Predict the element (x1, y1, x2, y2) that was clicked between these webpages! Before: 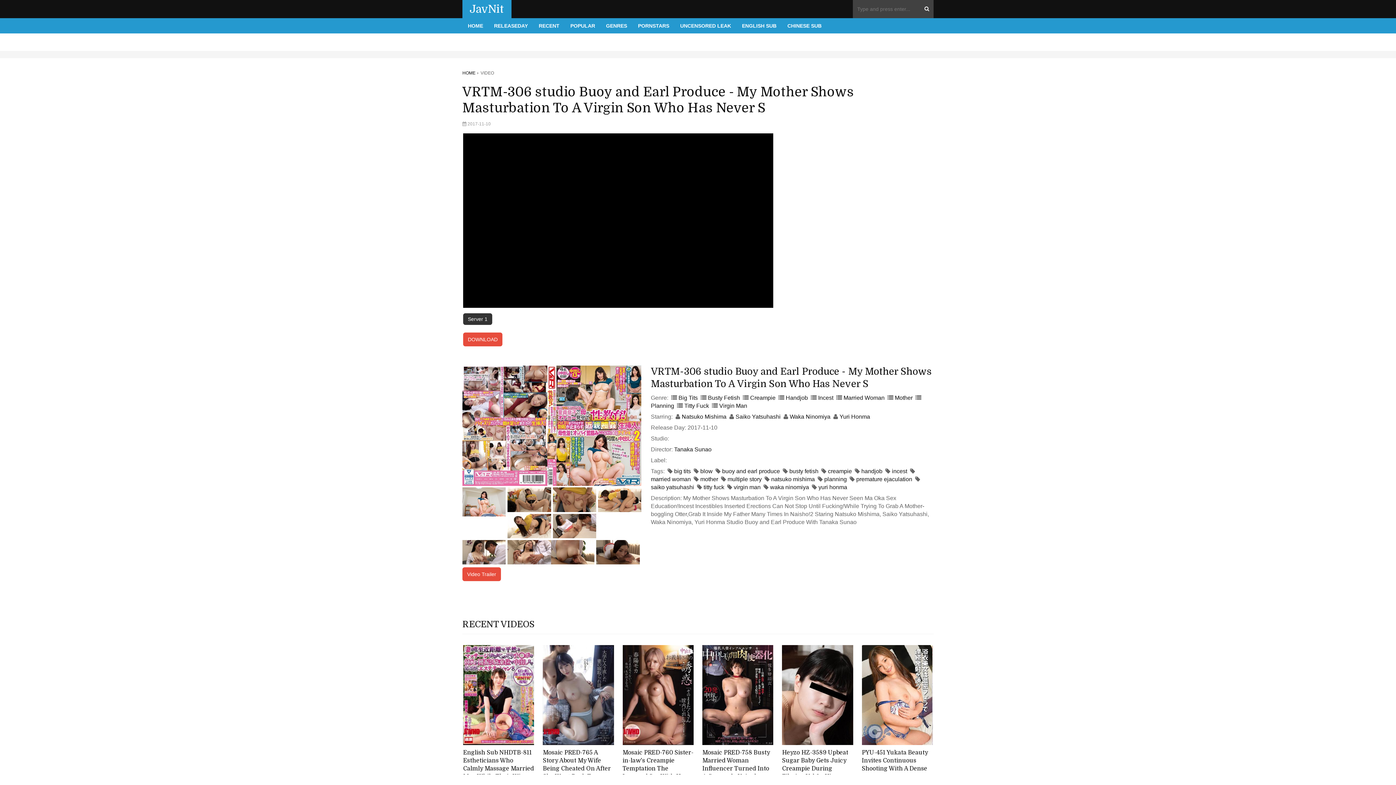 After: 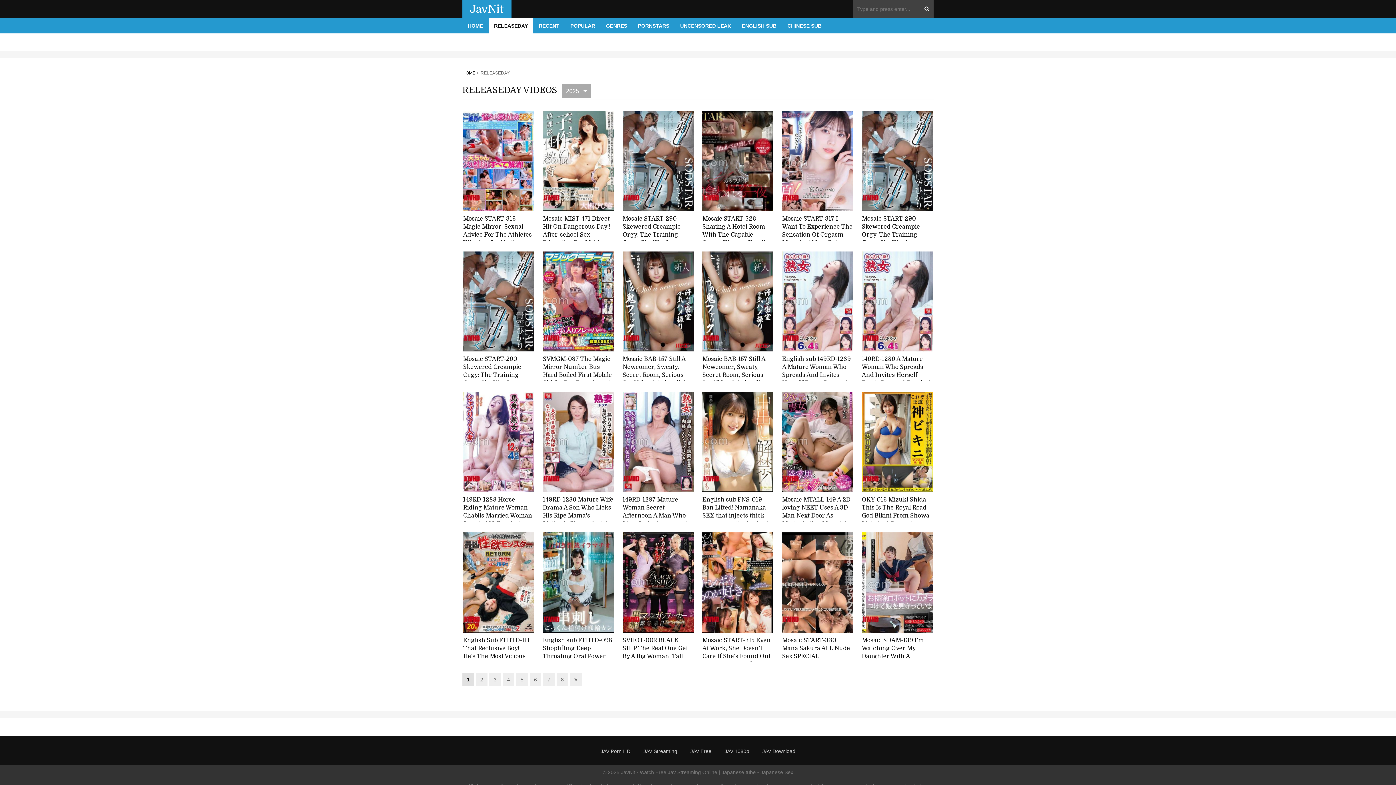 Action: bbox: (488, 18, 533, 33) label: RELEASEDAY